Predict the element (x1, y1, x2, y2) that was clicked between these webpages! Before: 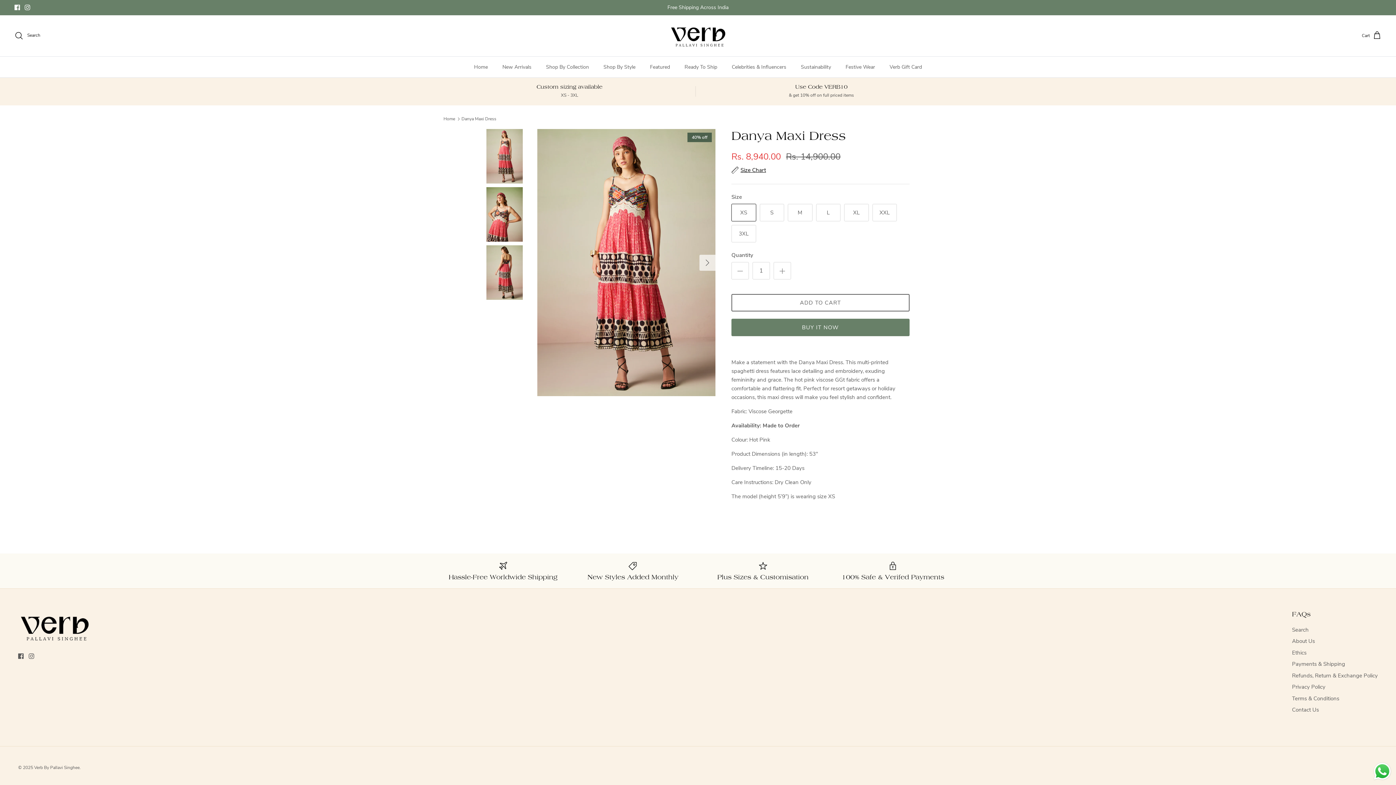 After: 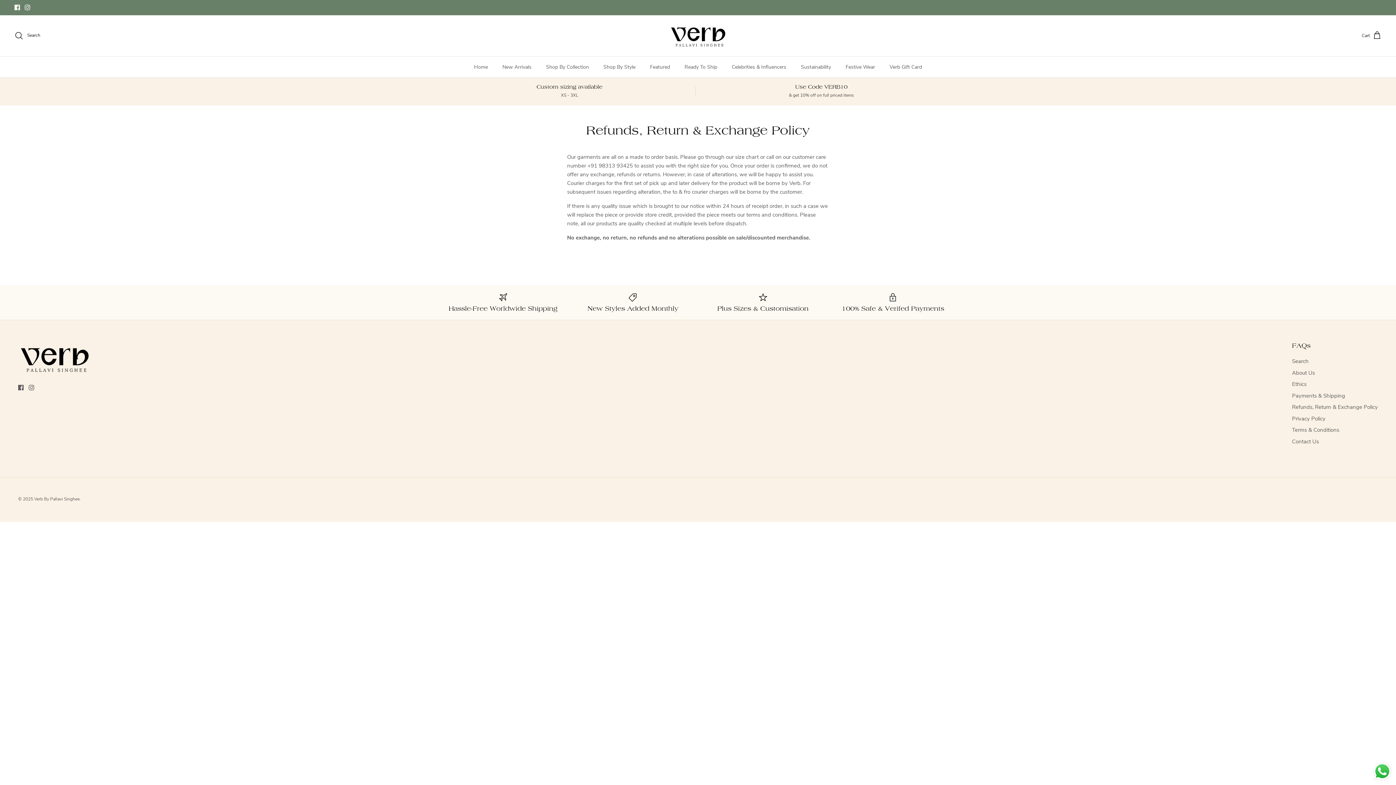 Action: bbox: (1292, 672, 1378, 679) label: Refunds, Return & Exchange Policy